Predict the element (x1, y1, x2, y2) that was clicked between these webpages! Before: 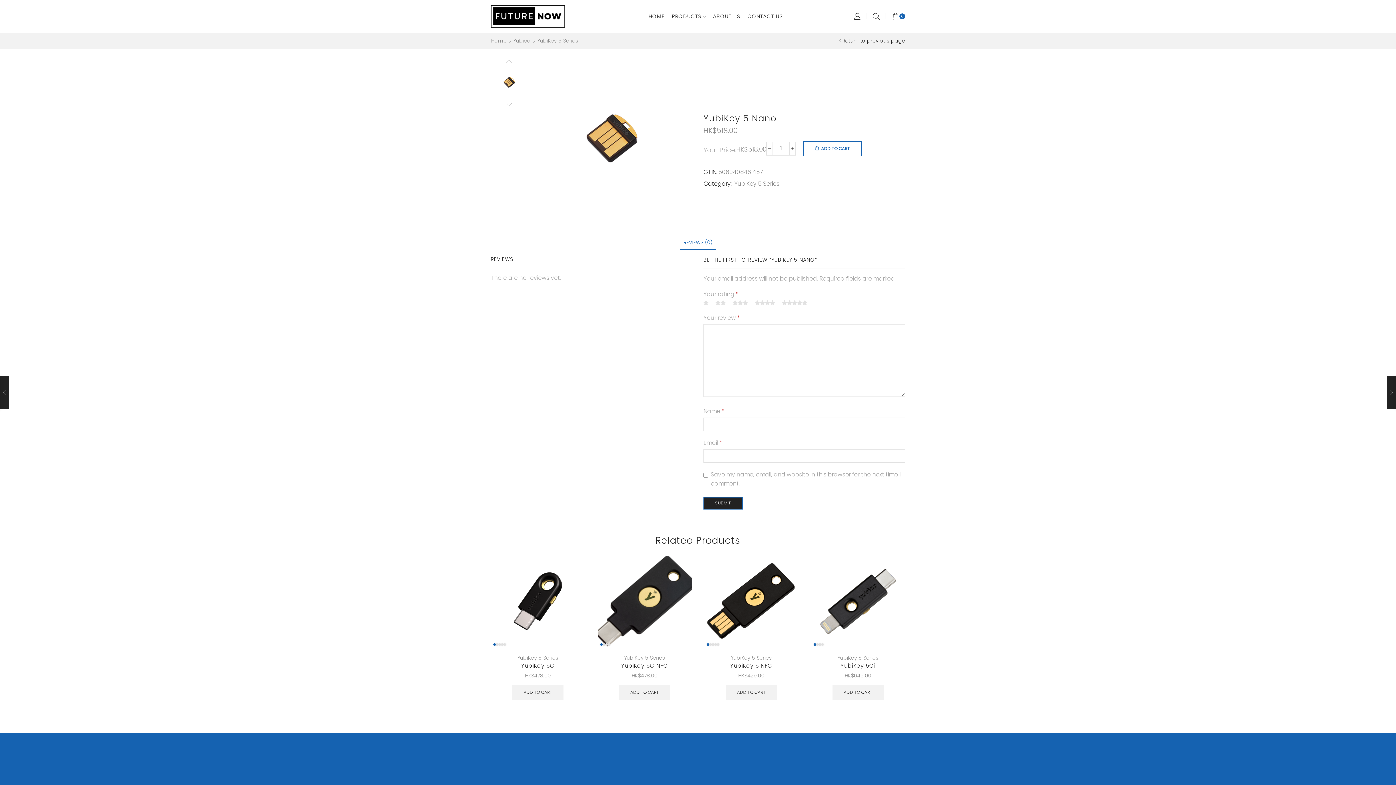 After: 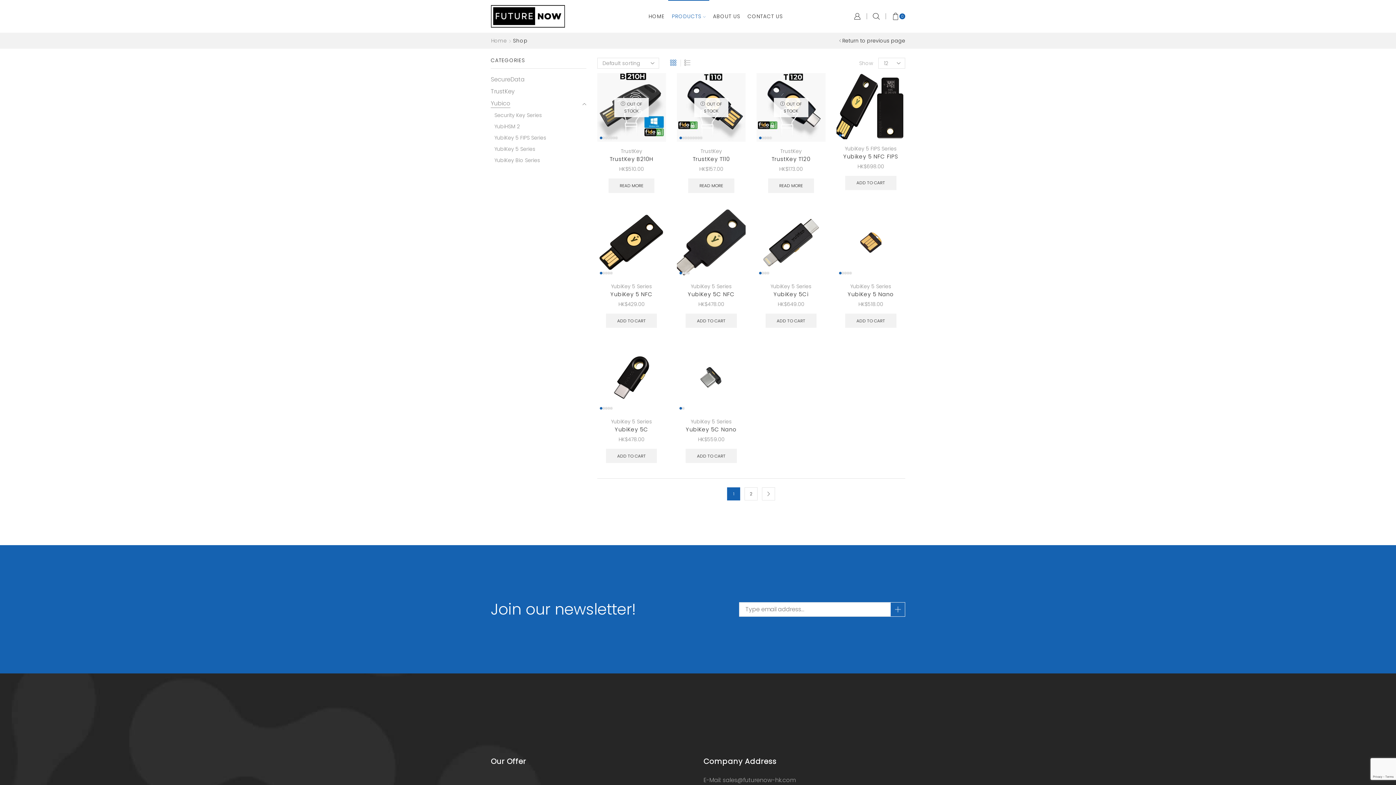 Action: label: PRODUCTS bbox: (668, 0, 709, 32)